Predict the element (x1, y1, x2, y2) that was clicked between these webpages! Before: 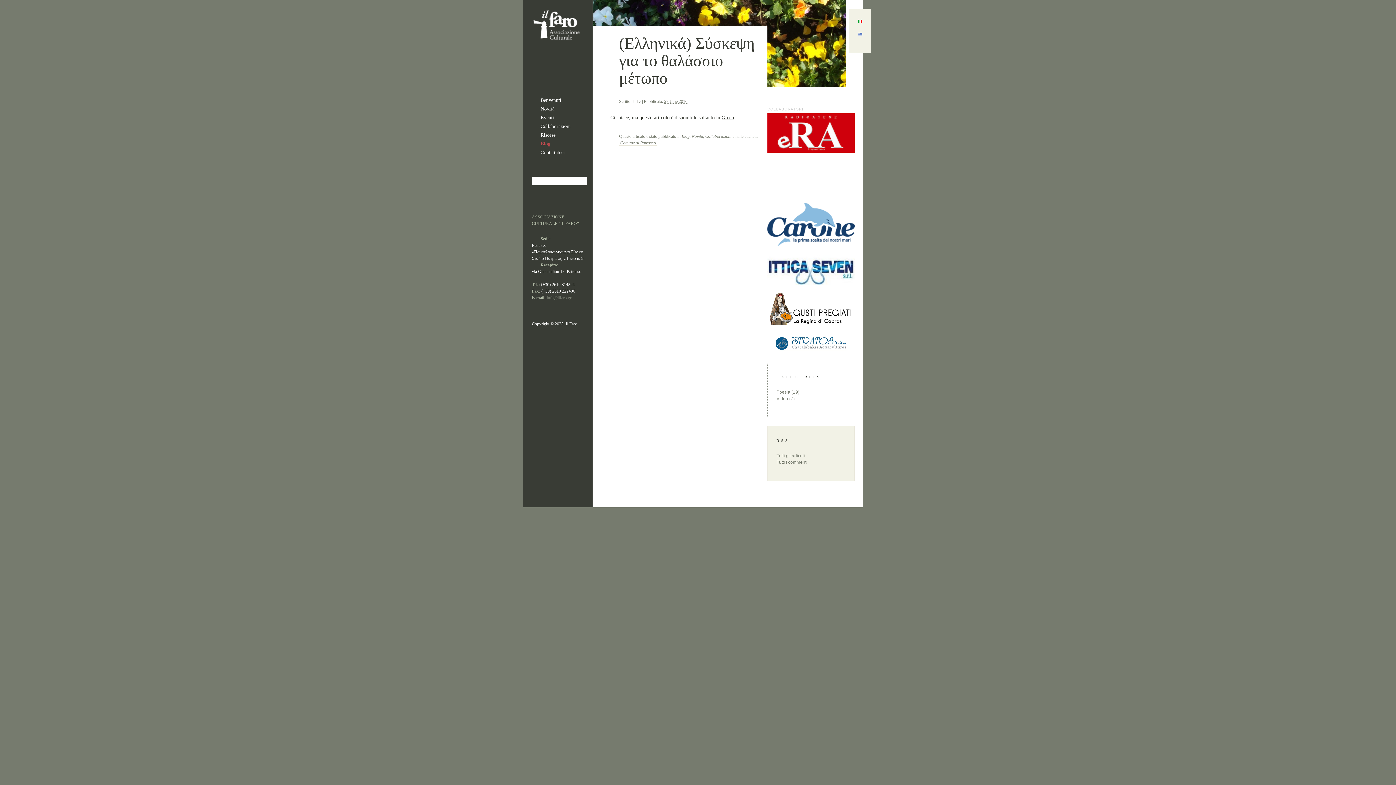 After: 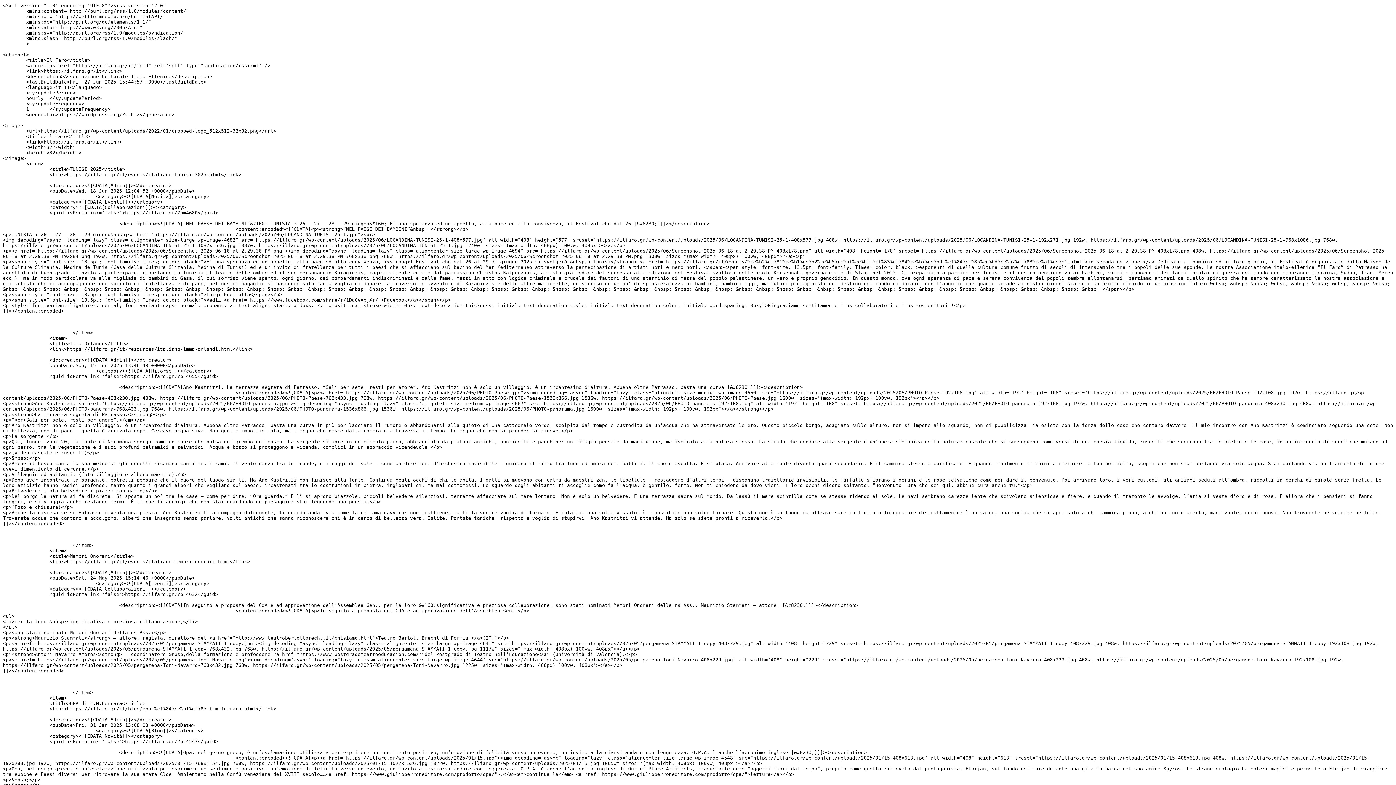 Action: label: Tutti gli articoli bbox: (776, 452, 845, 459)